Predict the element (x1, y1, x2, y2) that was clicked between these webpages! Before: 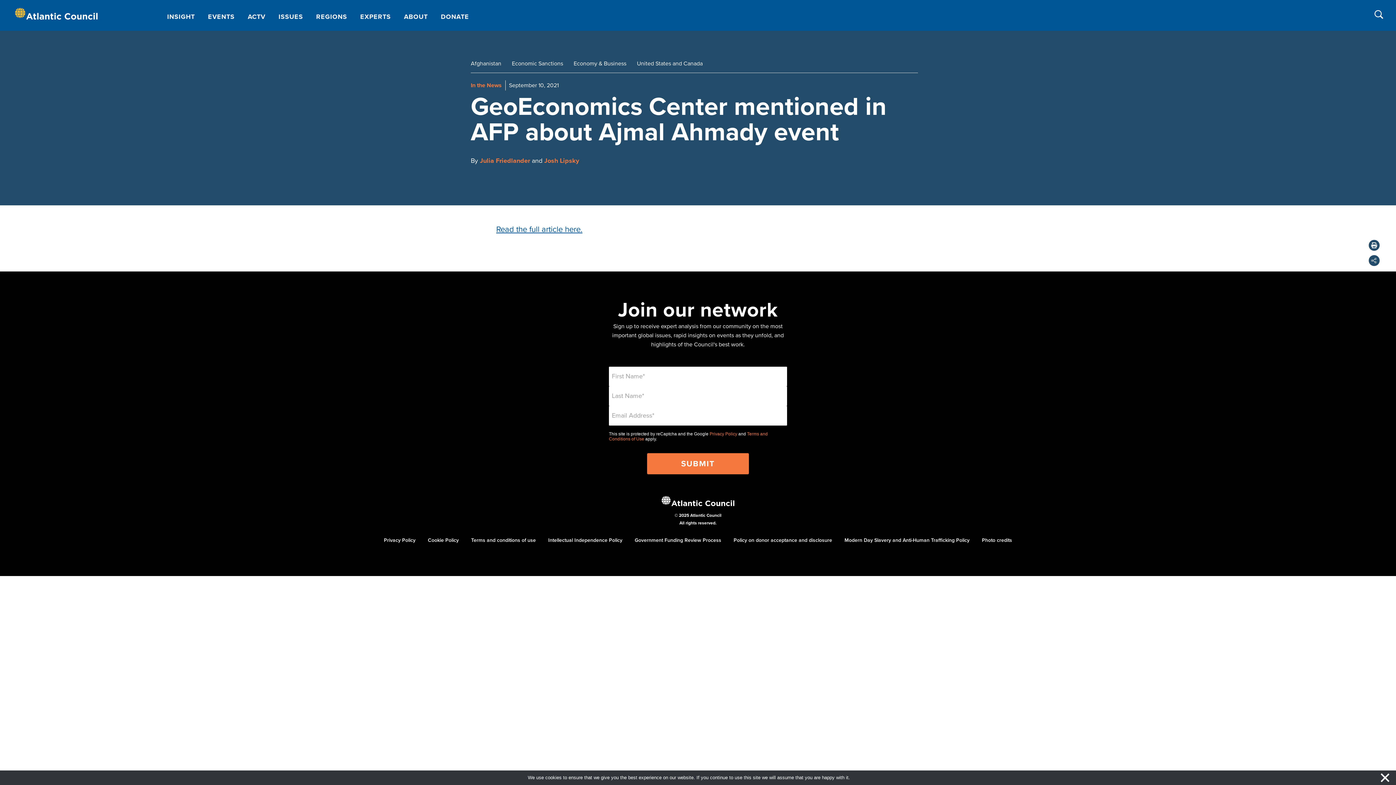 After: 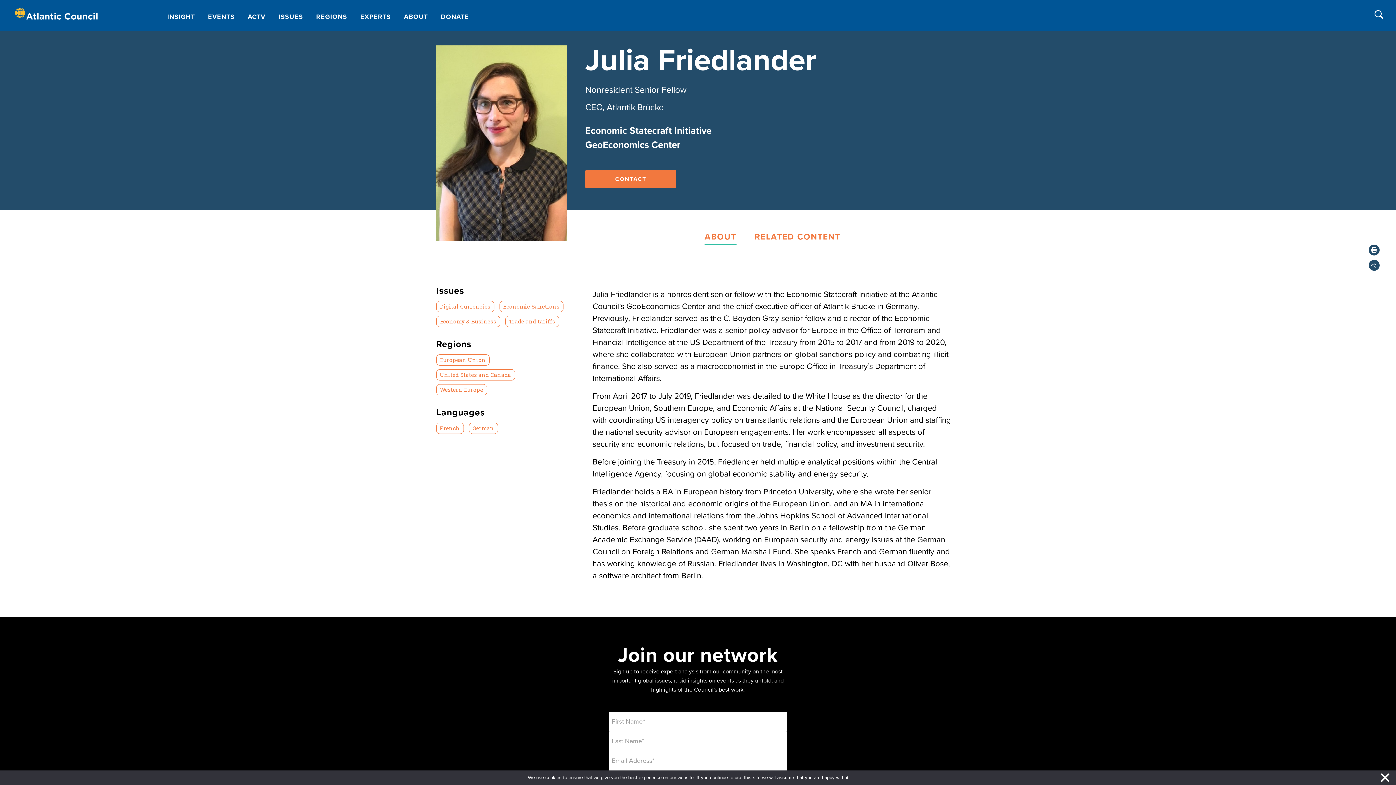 Action: label: Julia Friedlander bbox: (480, 156, 530, 164)